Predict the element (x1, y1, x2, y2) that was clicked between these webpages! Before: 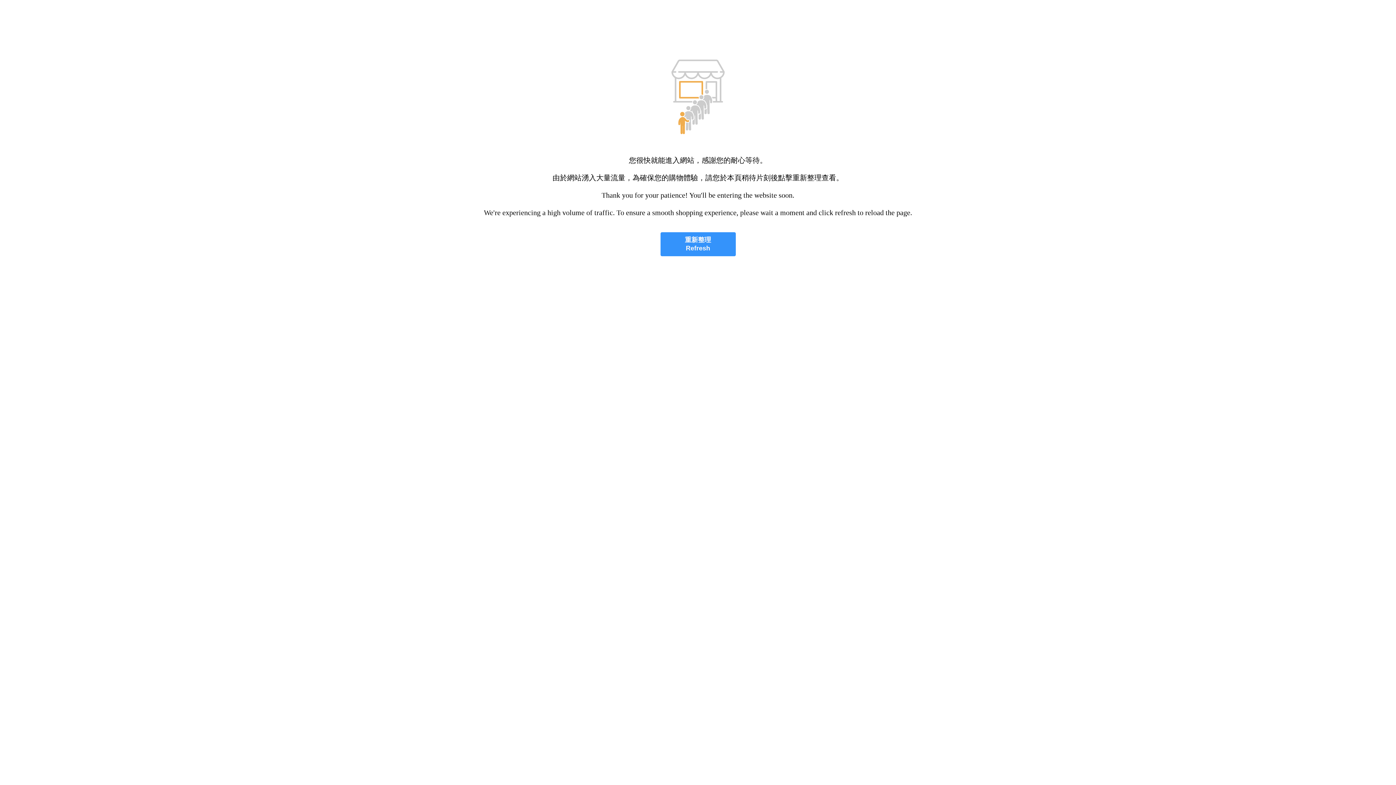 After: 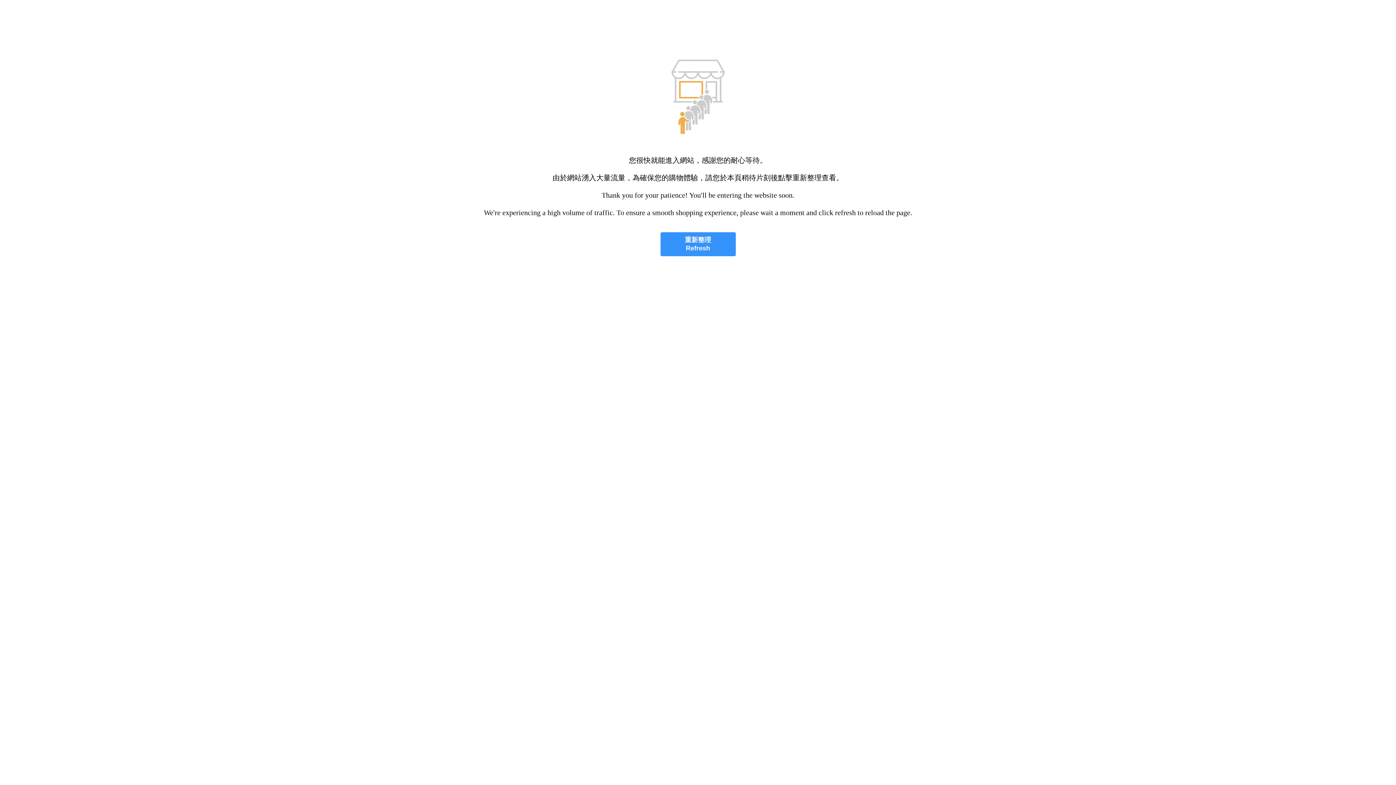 Action: bbox: (660, 232, 735, 256) label: 重新整理
Refresh